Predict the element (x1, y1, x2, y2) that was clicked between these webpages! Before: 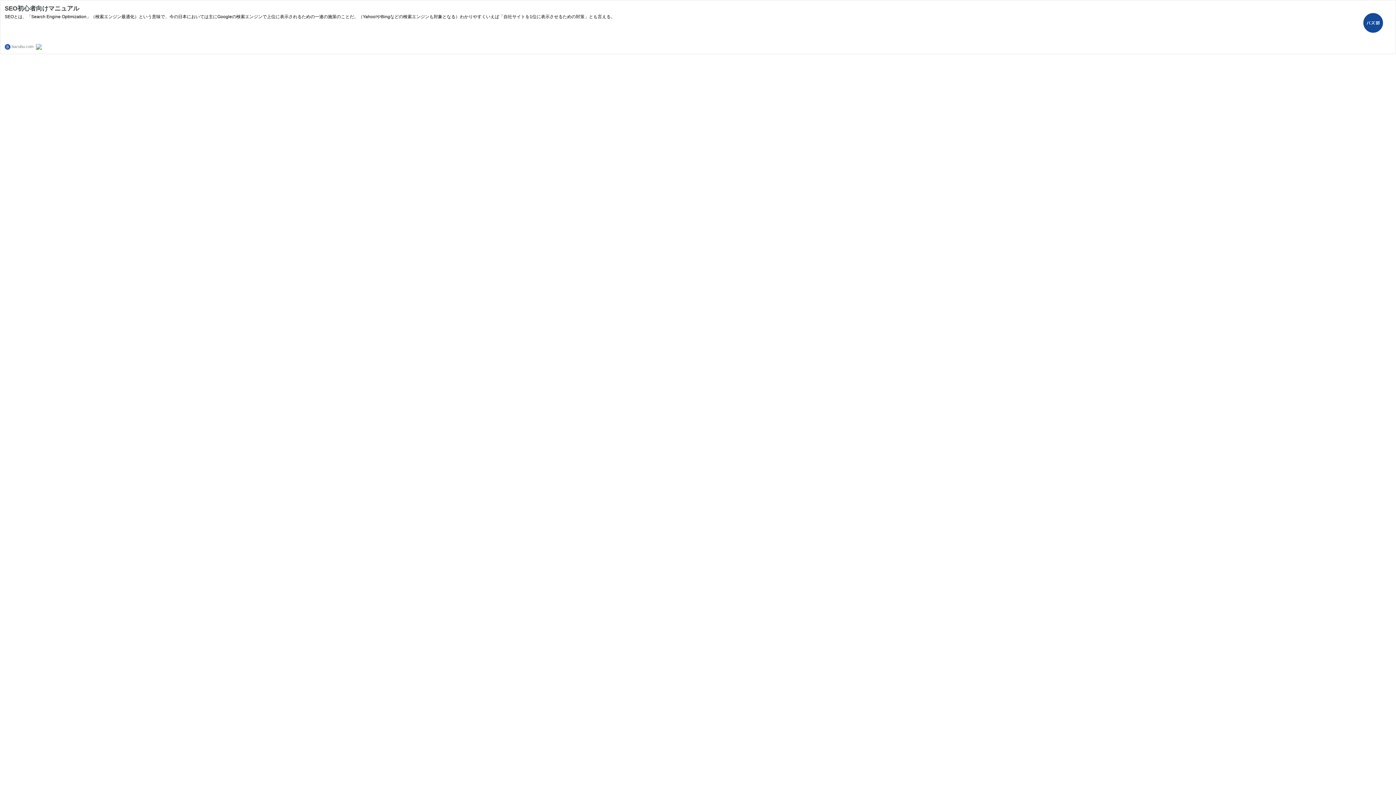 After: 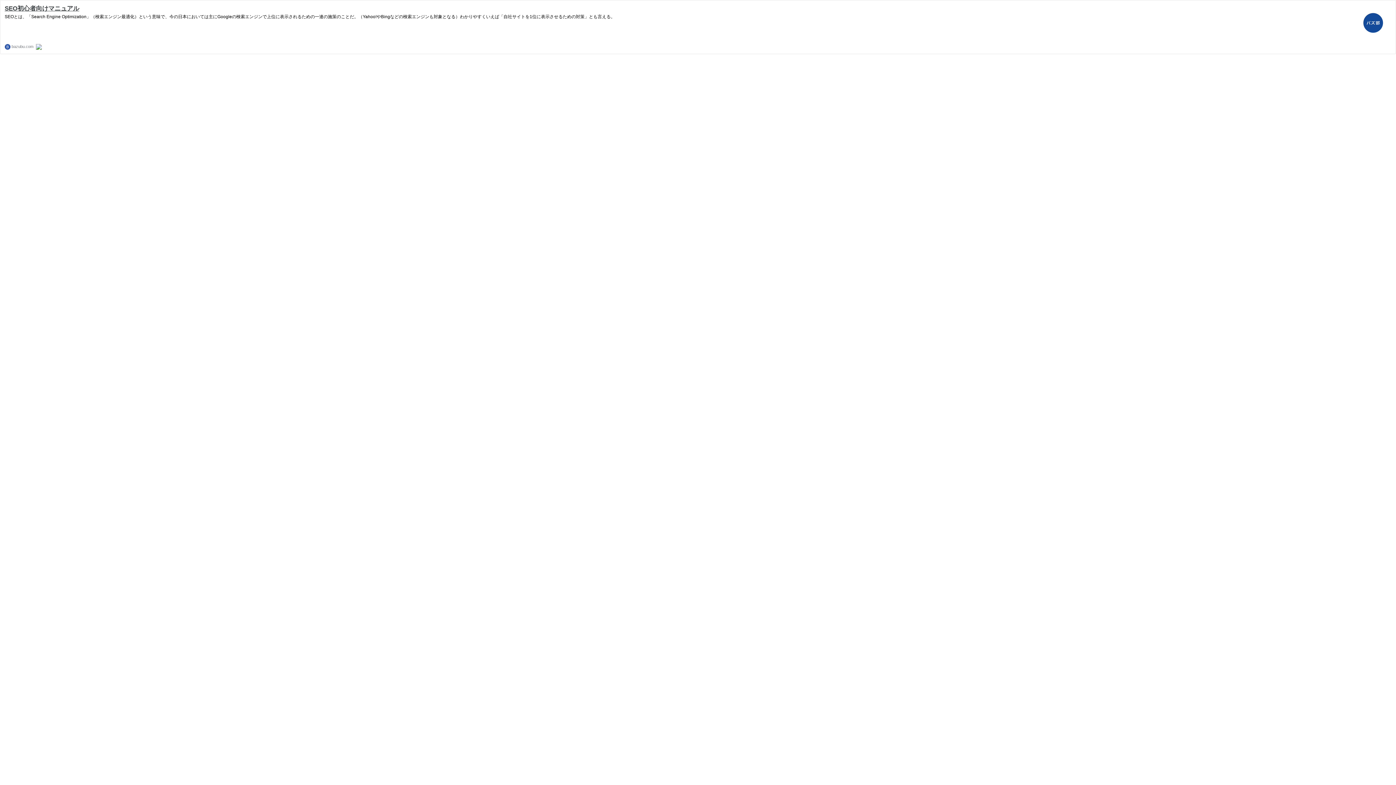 Action: label: SEO初心者向けマニュアル bbox: (4, 5, 79, 12)